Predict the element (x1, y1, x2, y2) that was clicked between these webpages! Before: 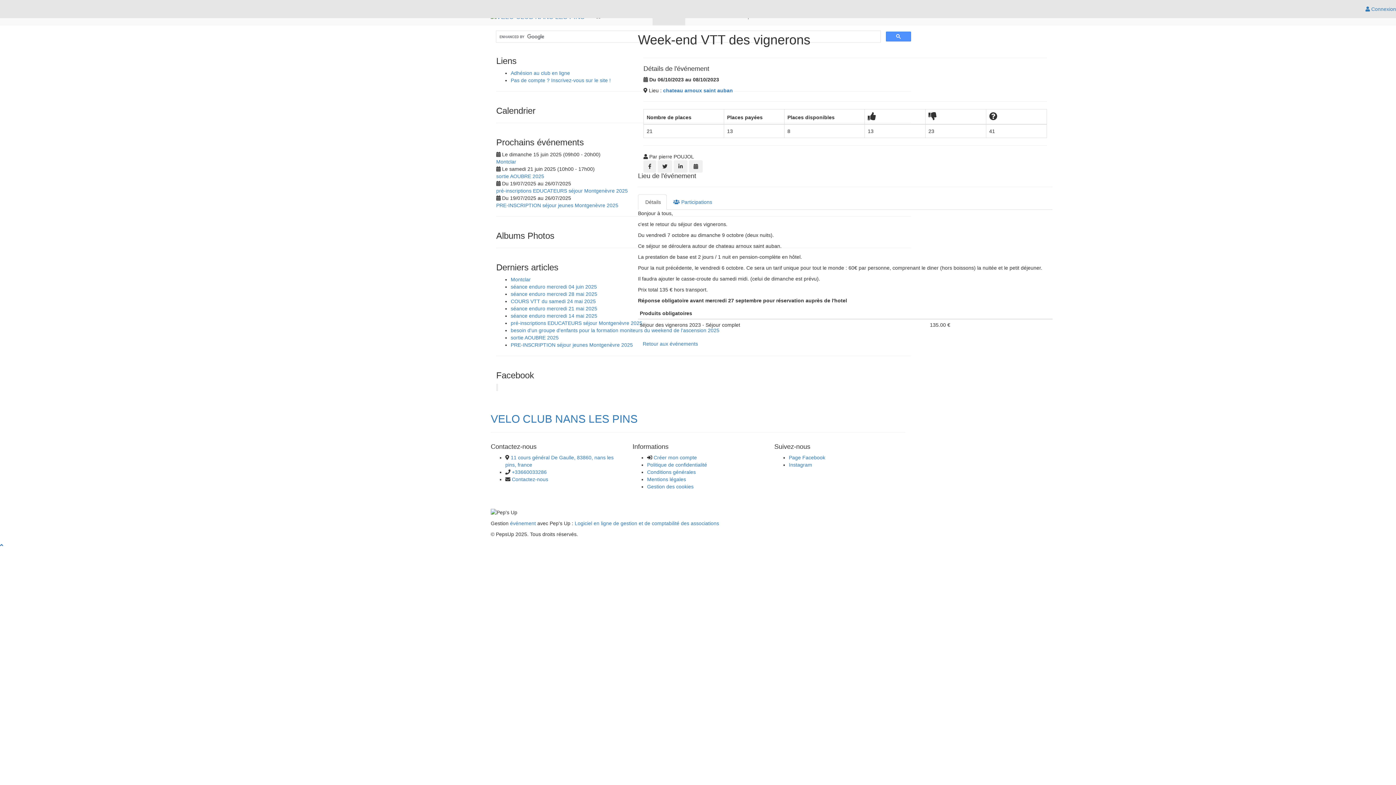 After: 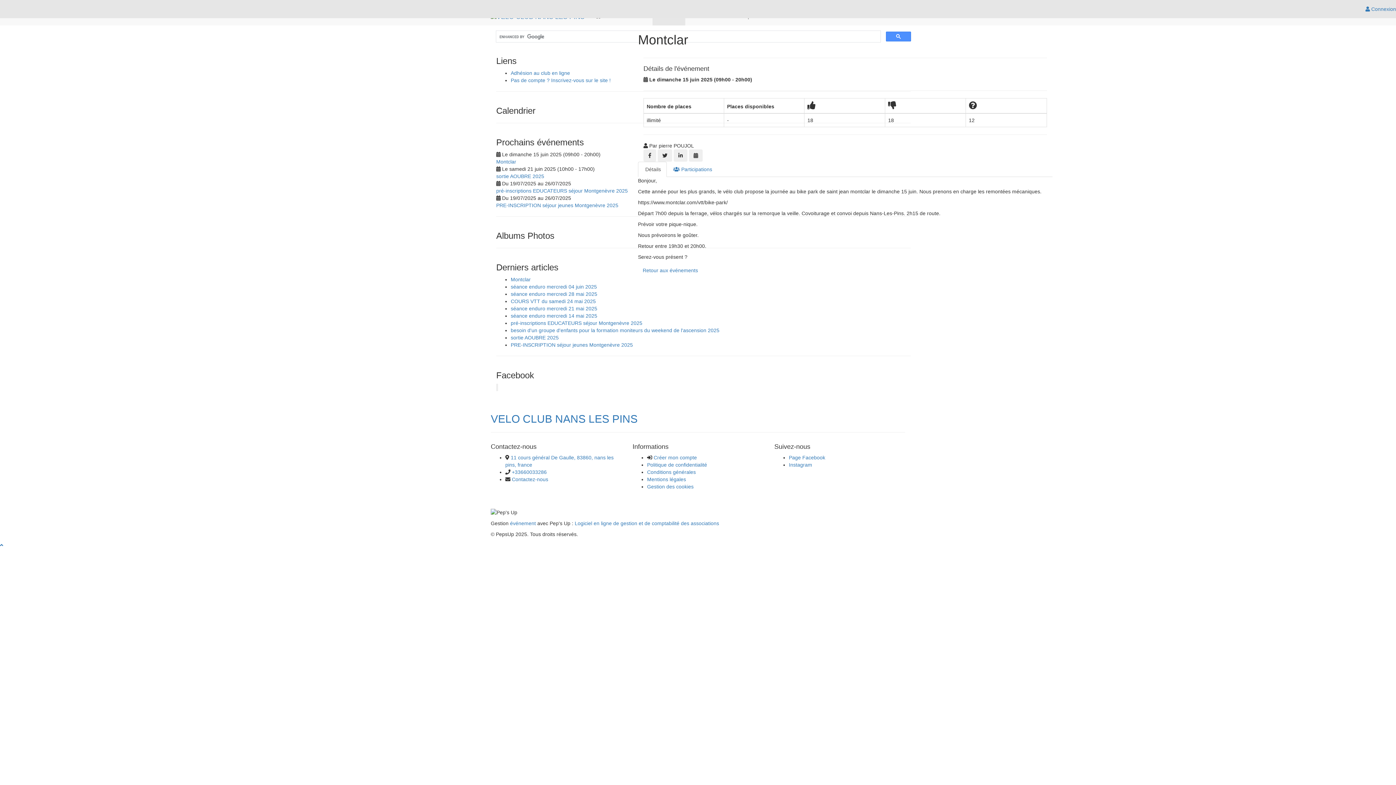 Action: bbox: (510, 276, 530, 282) label: Montclar